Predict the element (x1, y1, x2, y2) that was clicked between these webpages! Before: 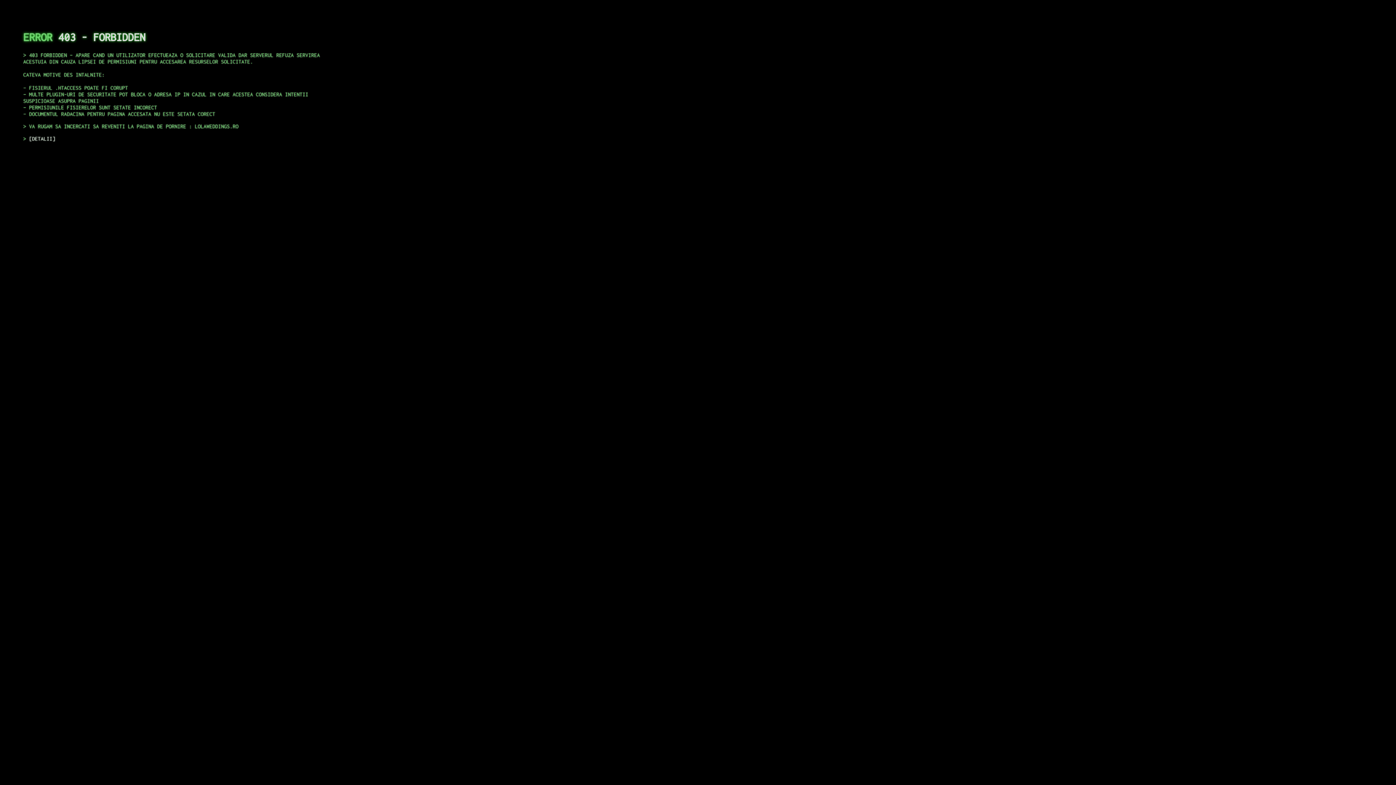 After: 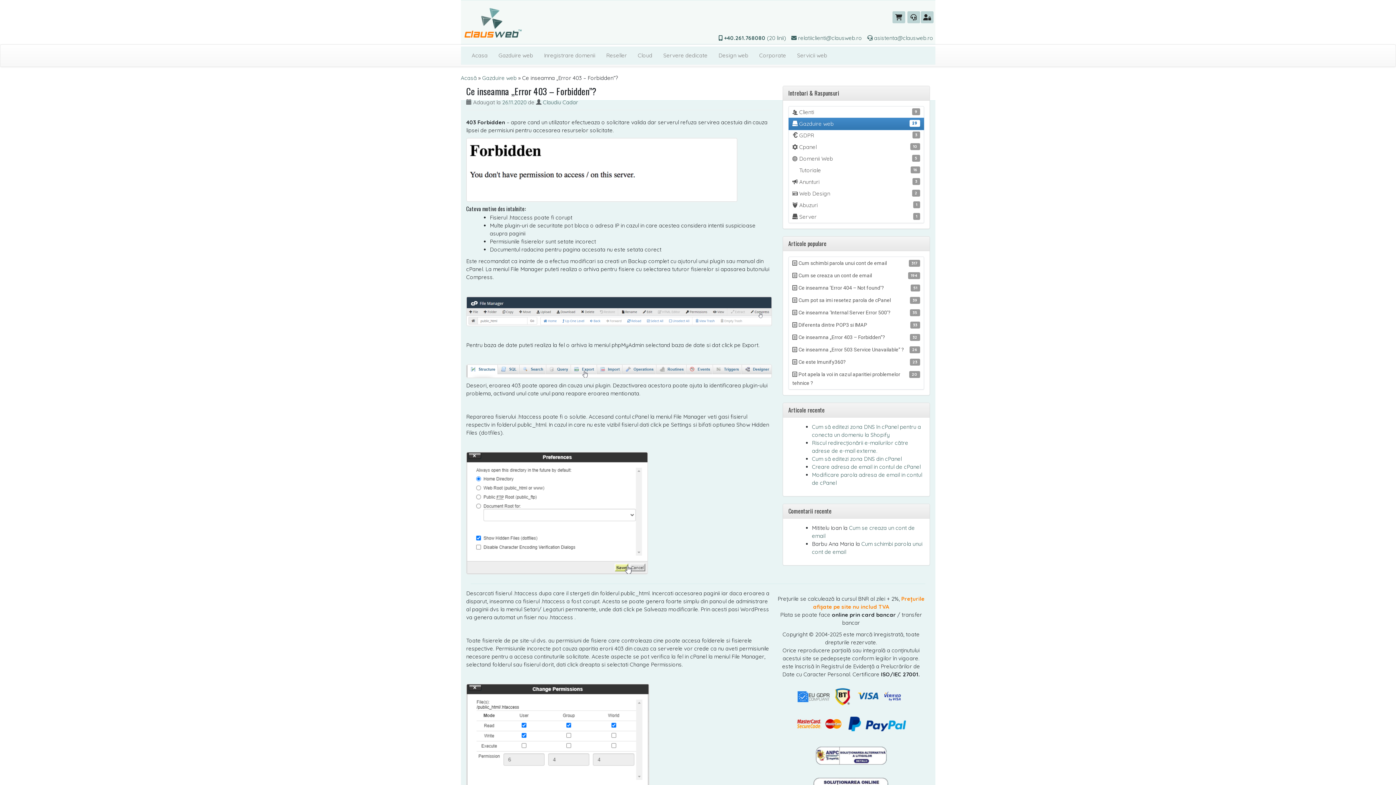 Action: label: DETALII bbox: (29, 135, 55, 141)